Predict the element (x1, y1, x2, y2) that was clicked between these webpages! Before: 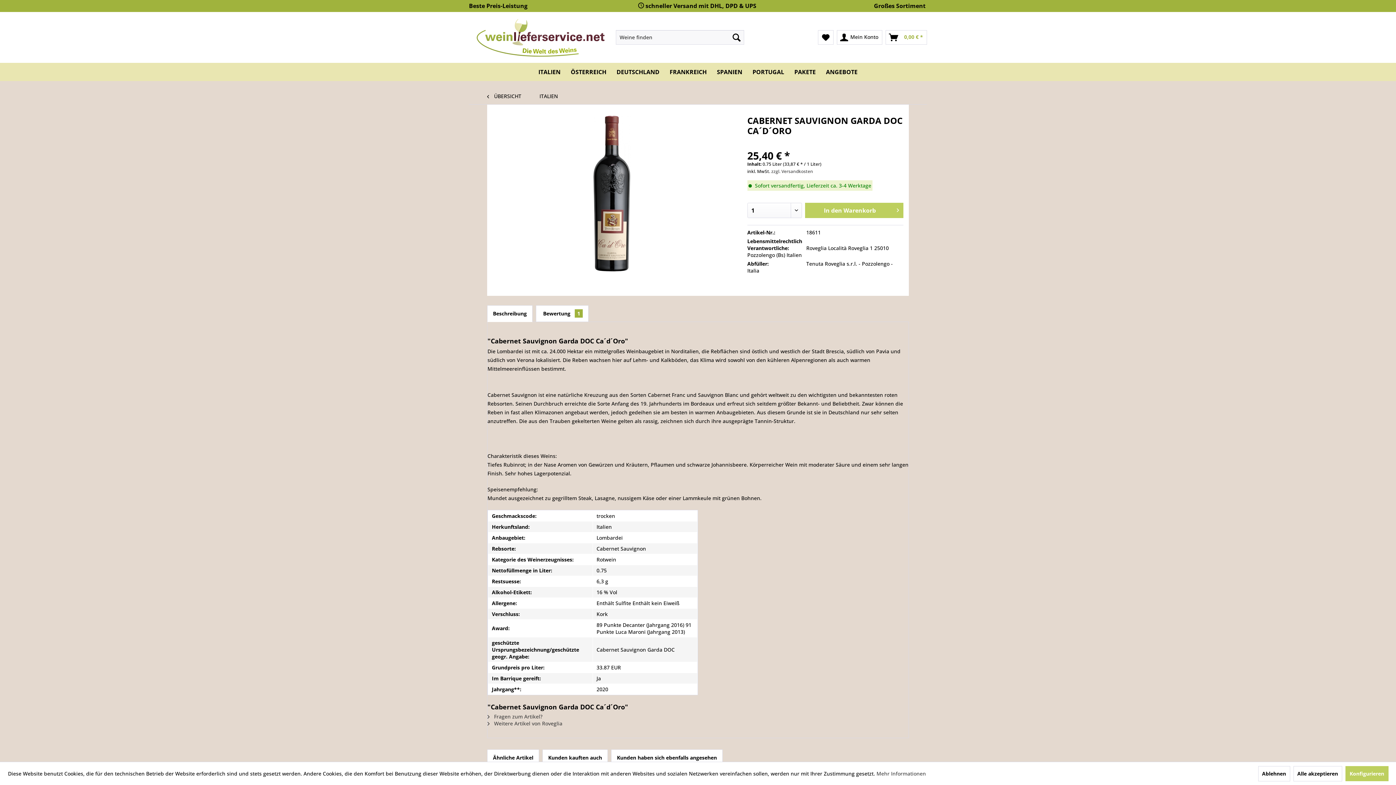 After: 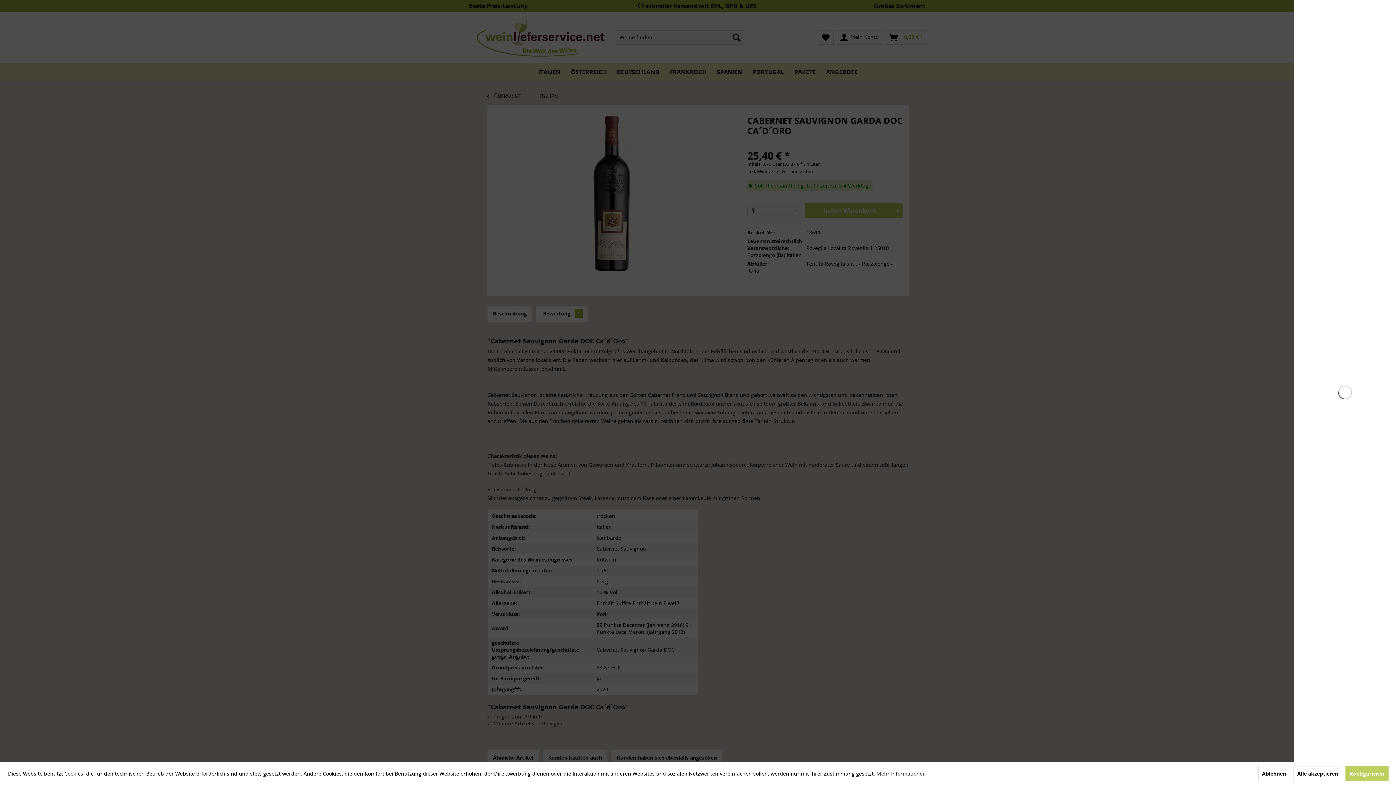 Action: bbox: (805, 202, 903, 218) label: In den Warenkorb